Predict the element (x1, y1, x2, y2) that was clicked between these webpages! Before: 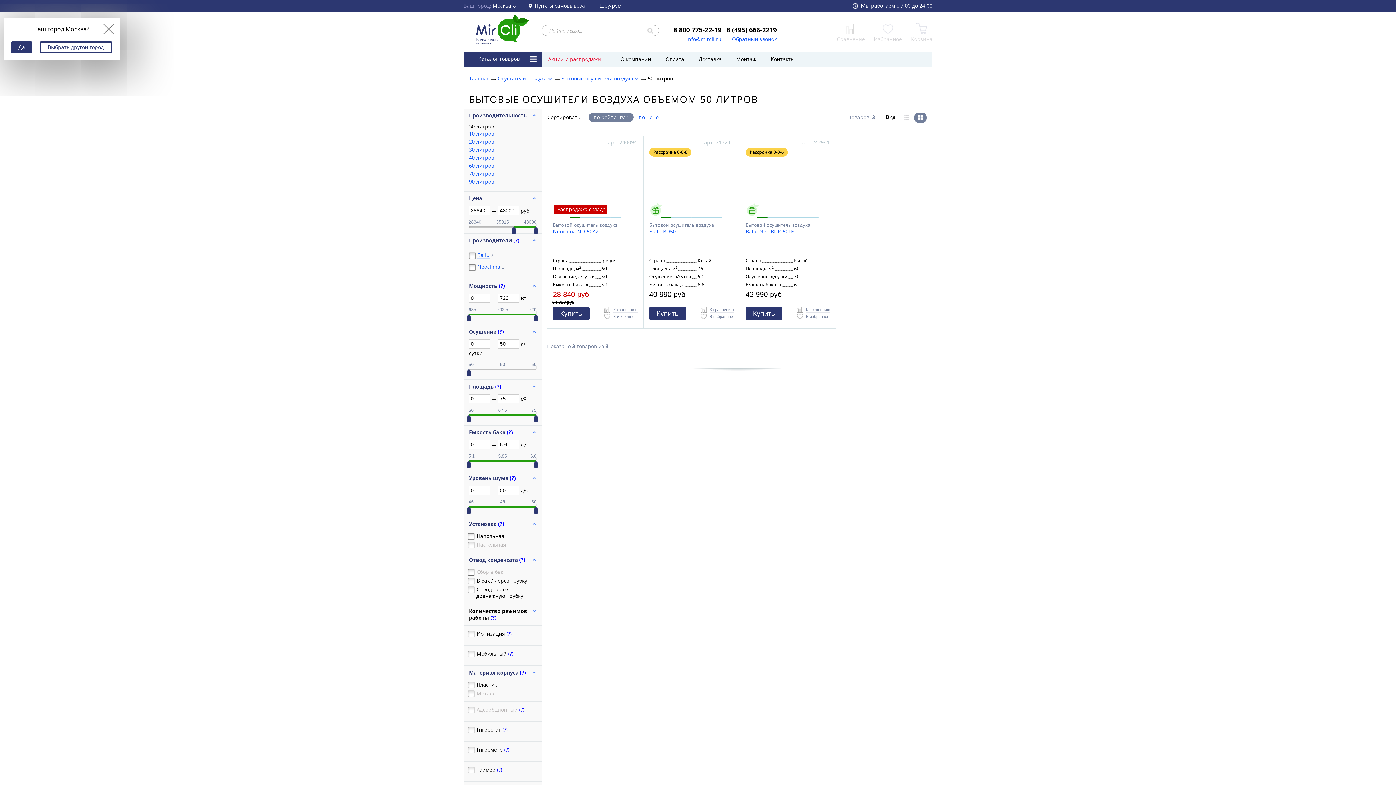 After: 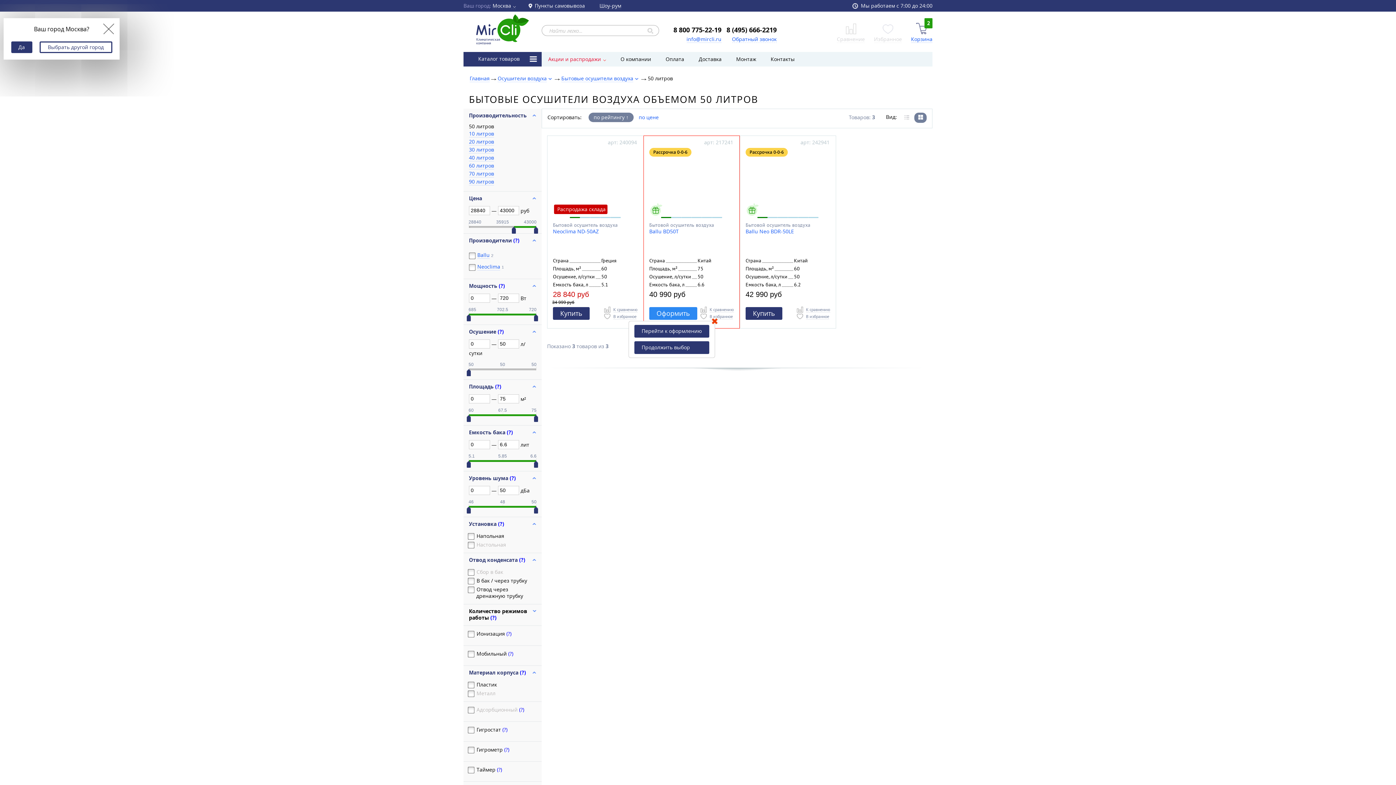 Action: label: Купить bbox: (649, 307, 686, 320)